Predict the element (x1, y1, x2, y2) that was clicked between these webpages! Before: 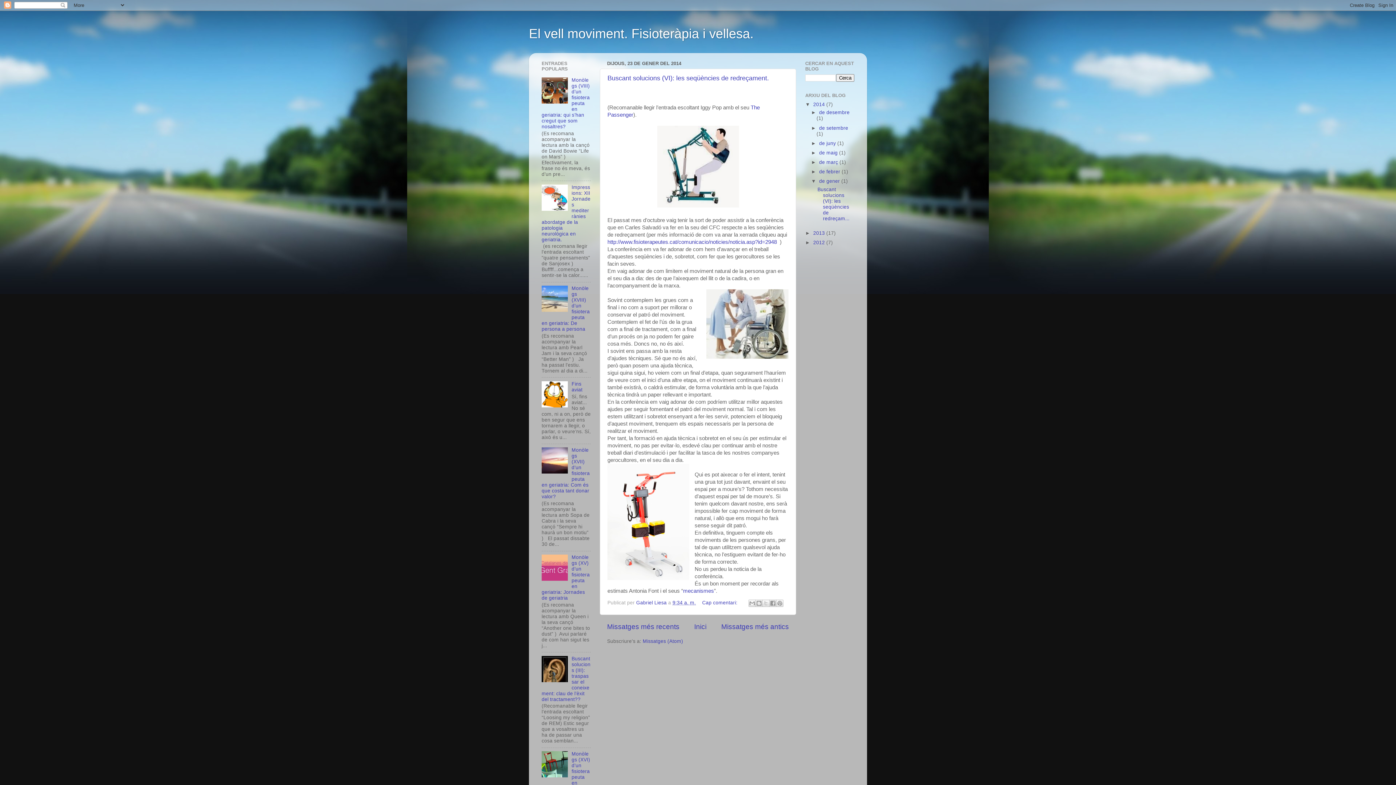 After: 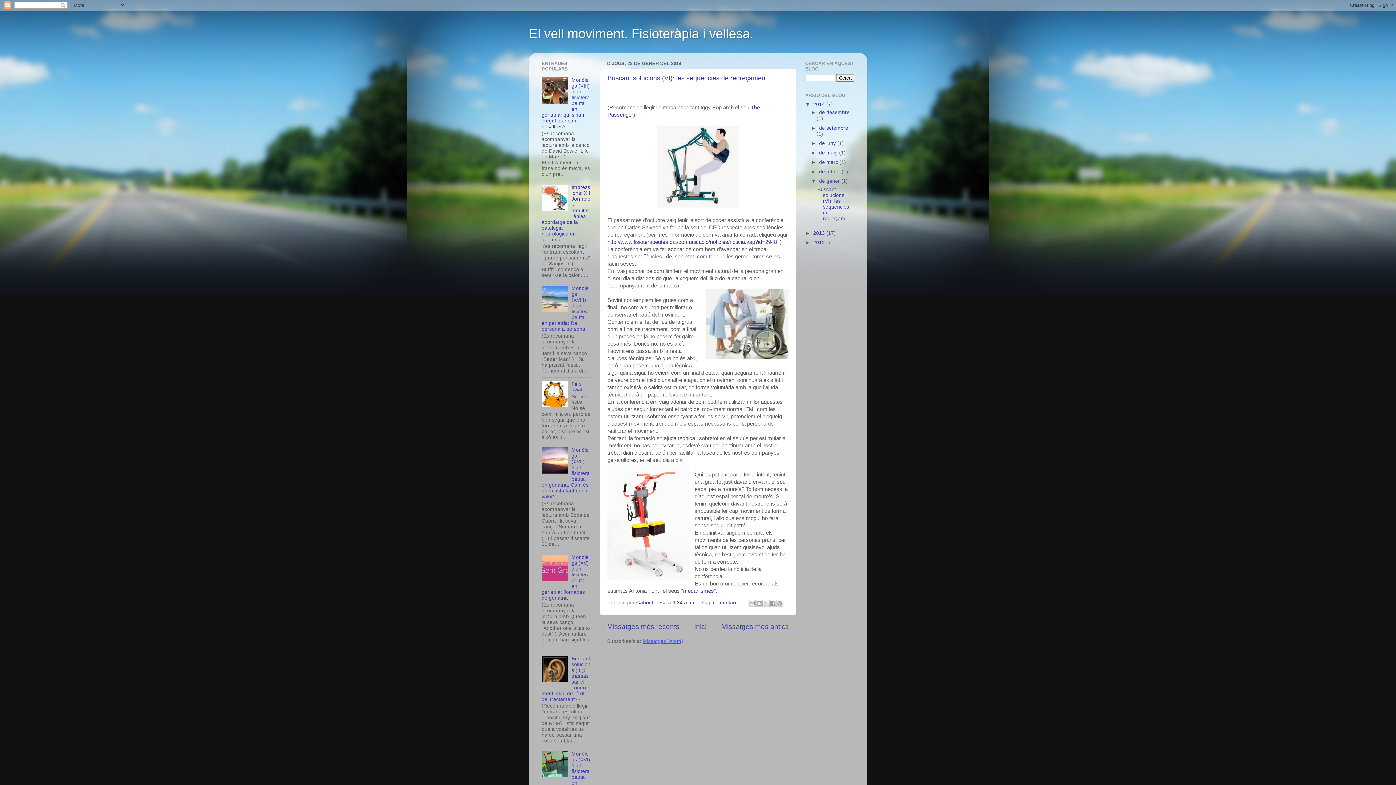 Action: label: Missatges (Atom) bbox: (642, 639, 683, 644)